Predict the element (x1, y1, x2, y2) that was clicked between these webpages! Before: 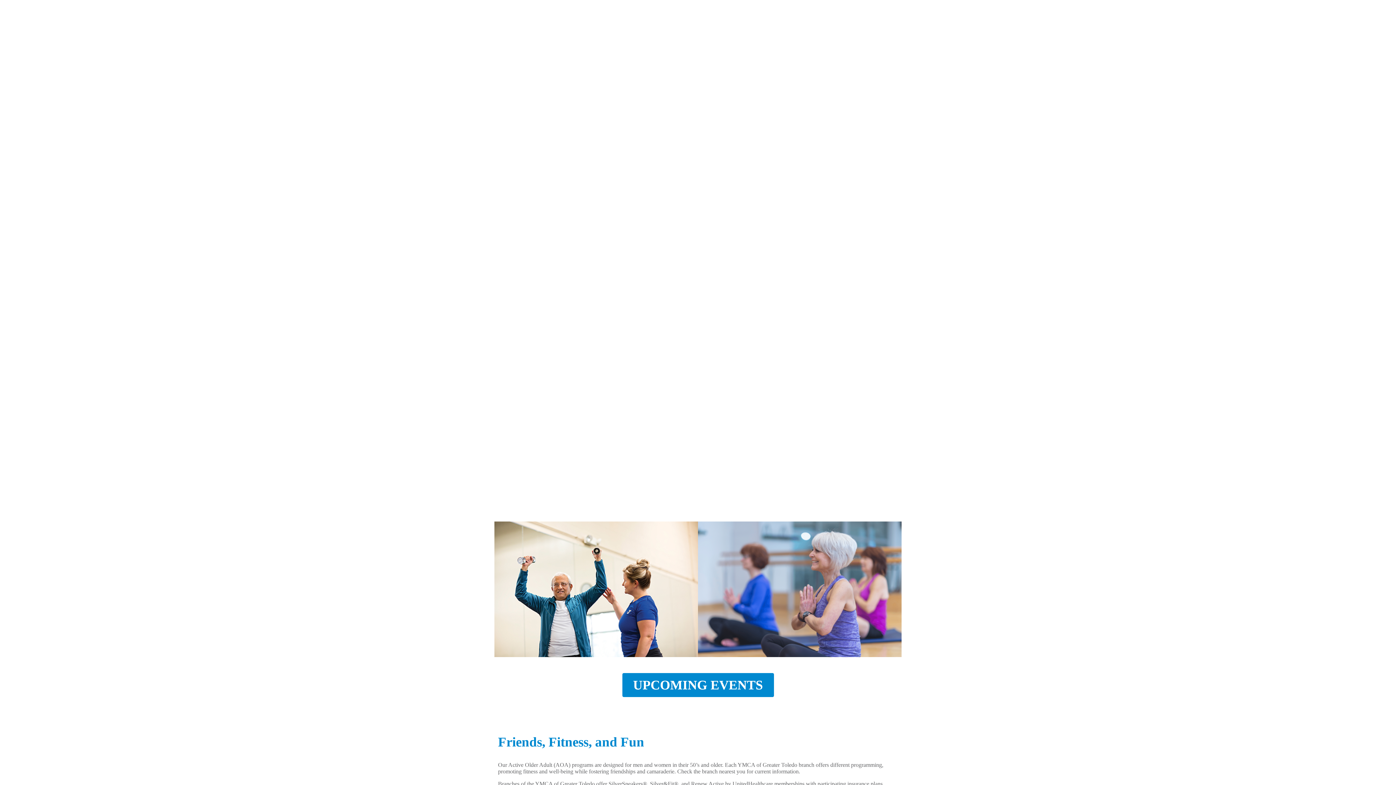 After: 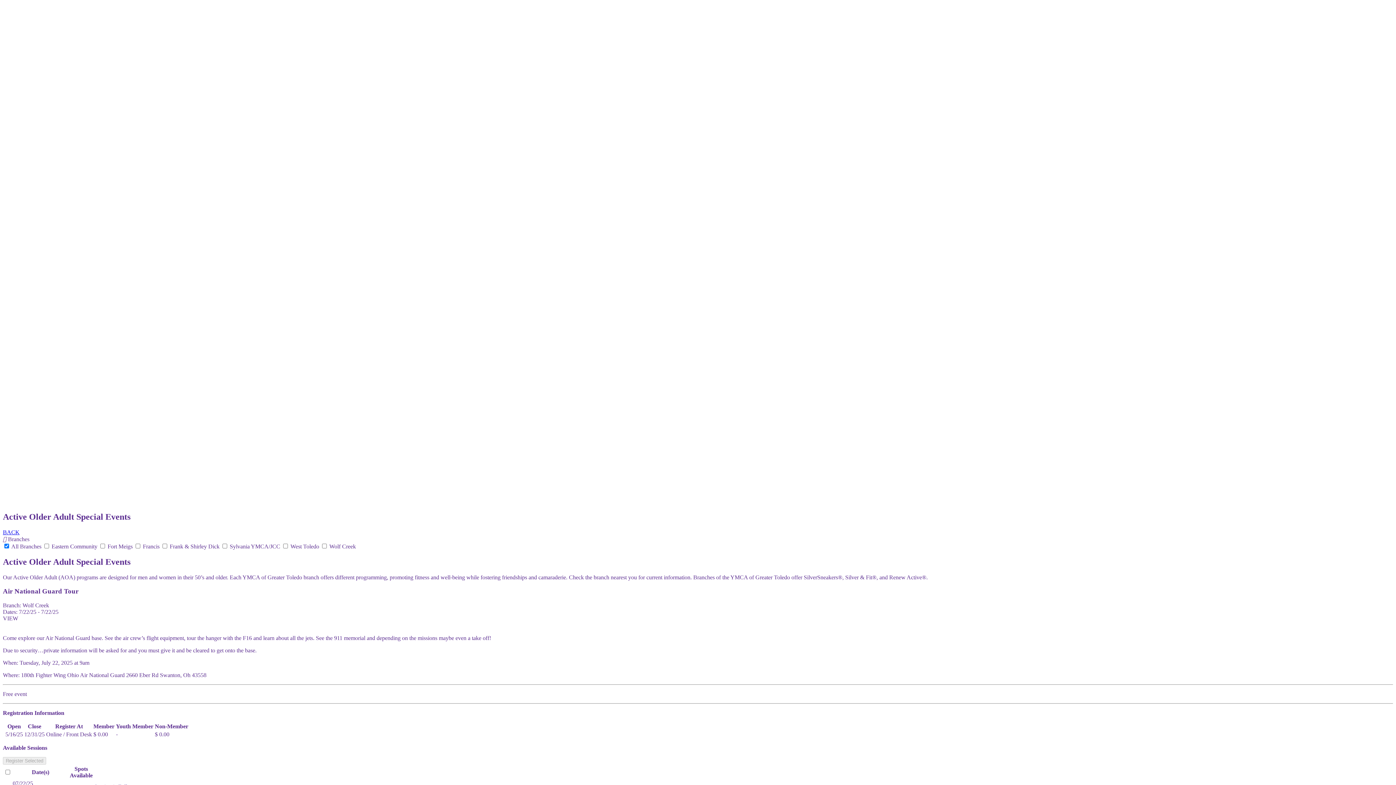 Action: label: UPCOMING EVENTS bbox: (622, 673, 774, 697)